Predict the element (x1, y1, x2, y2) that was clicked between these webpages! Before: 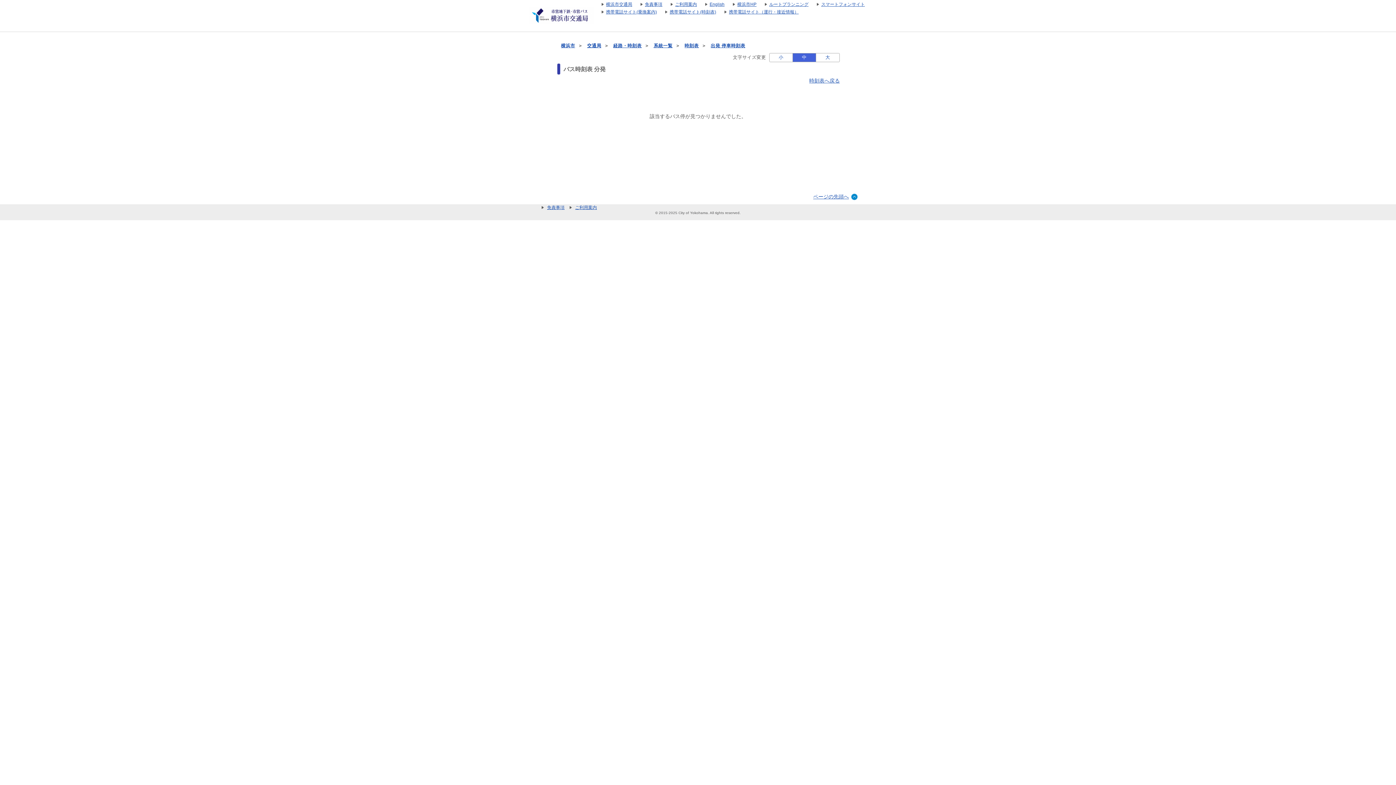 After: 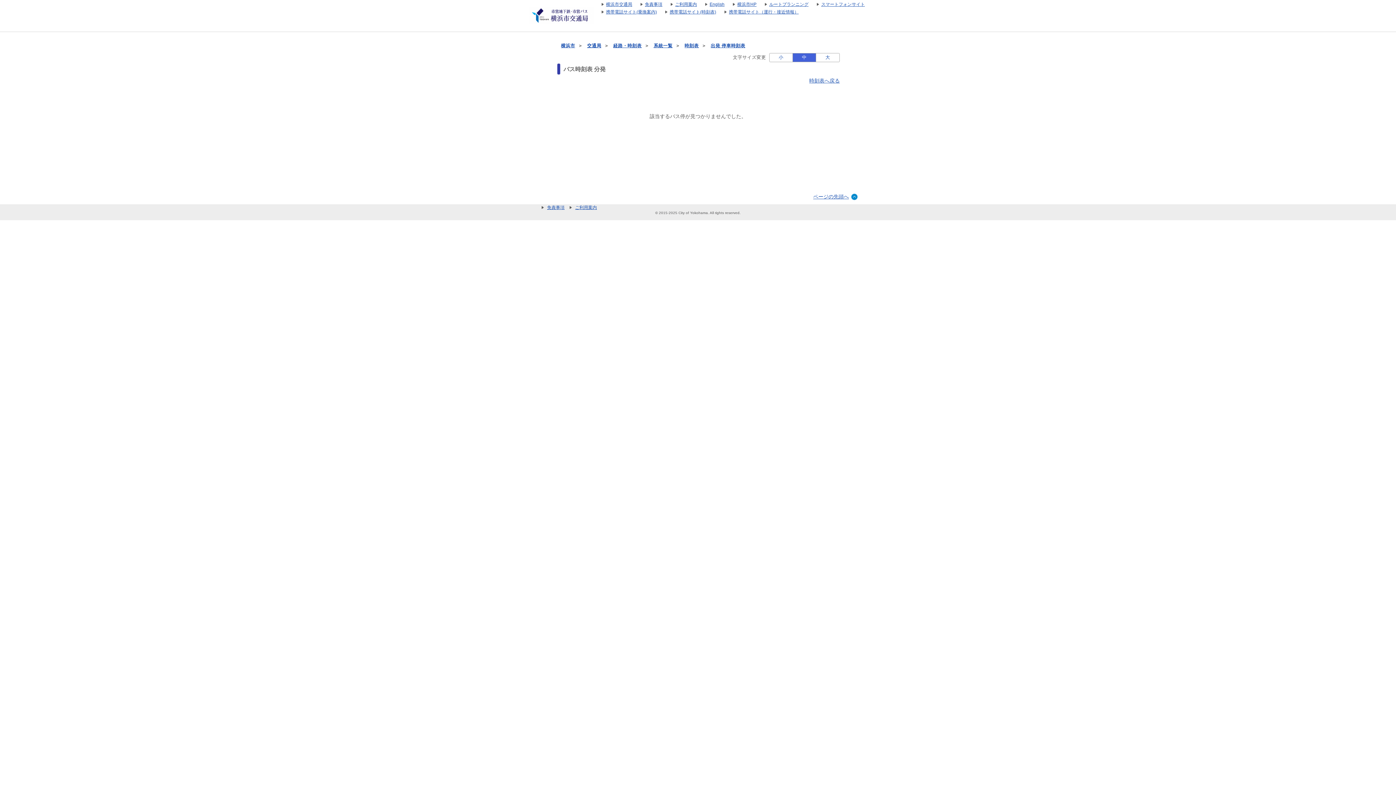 Action: bbox: (710, 43, 745, 48) label: 出発 停車時刻表